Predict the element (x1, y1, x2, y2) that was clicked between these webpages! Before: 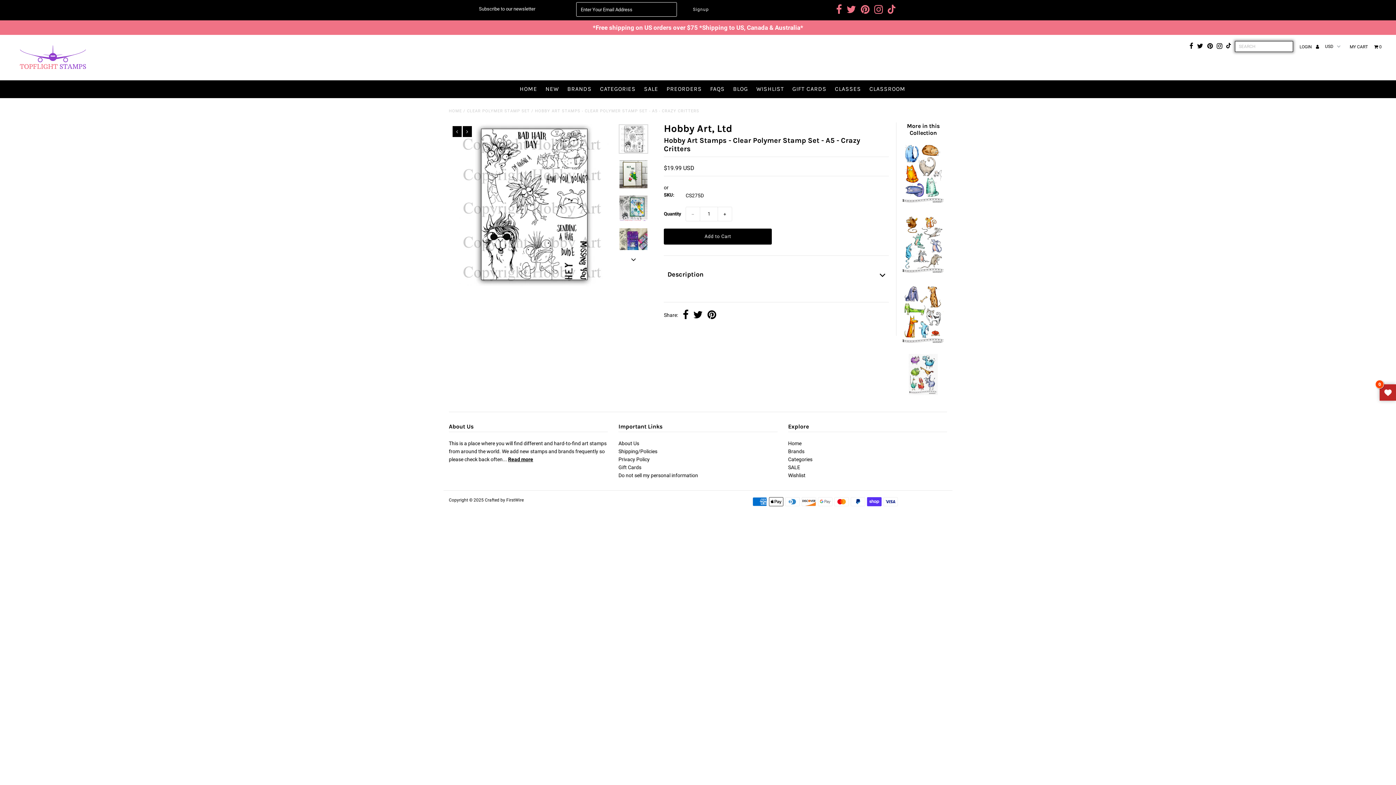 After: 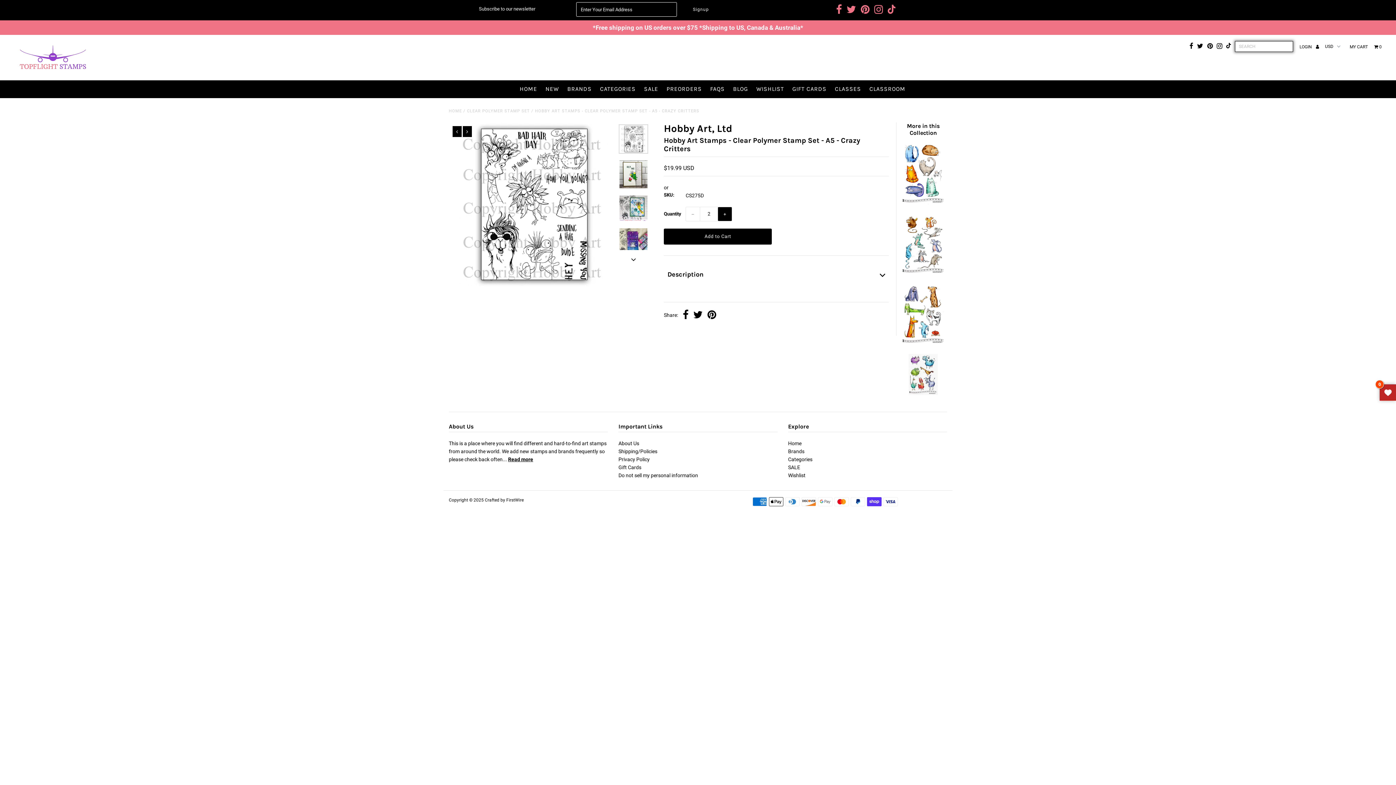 Action: label: + bbox: (717, 207, 732, 221)